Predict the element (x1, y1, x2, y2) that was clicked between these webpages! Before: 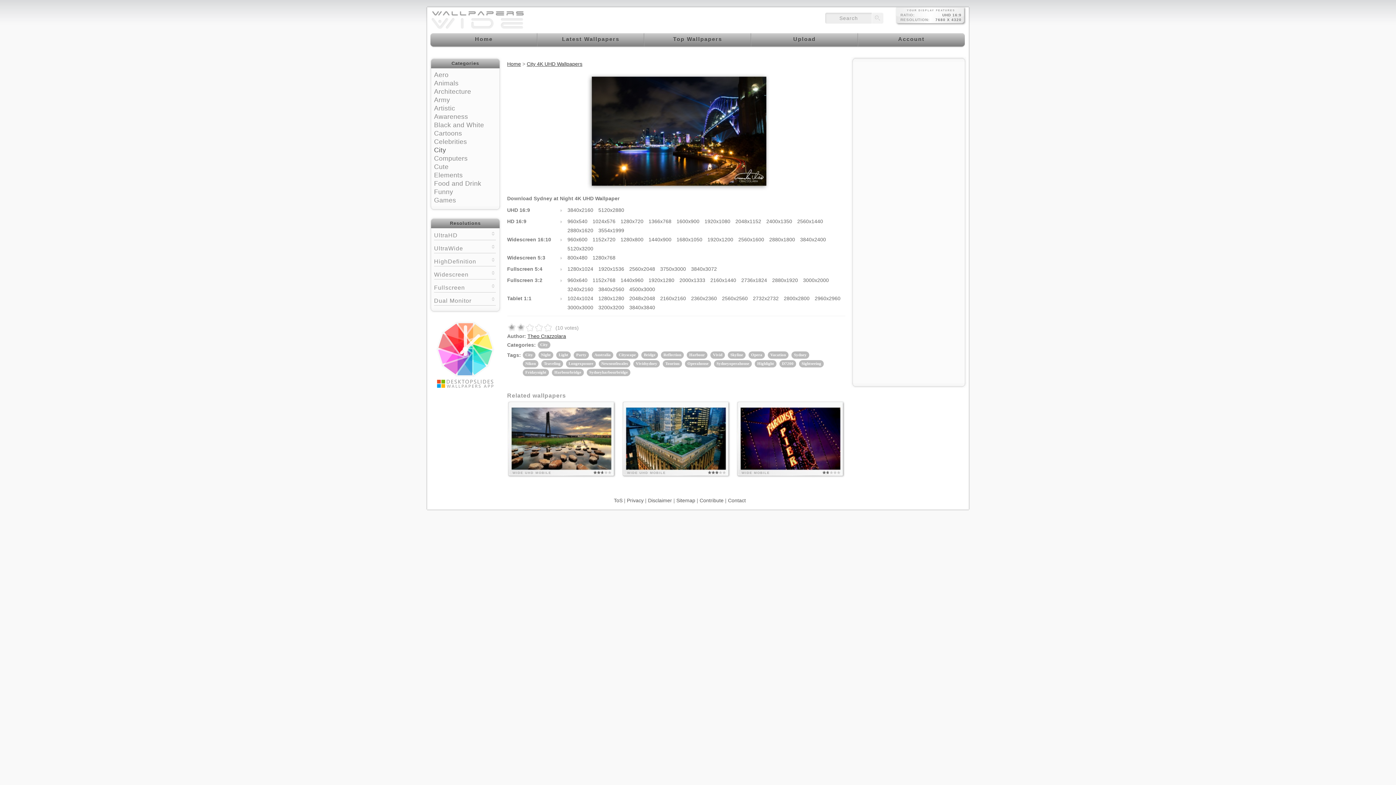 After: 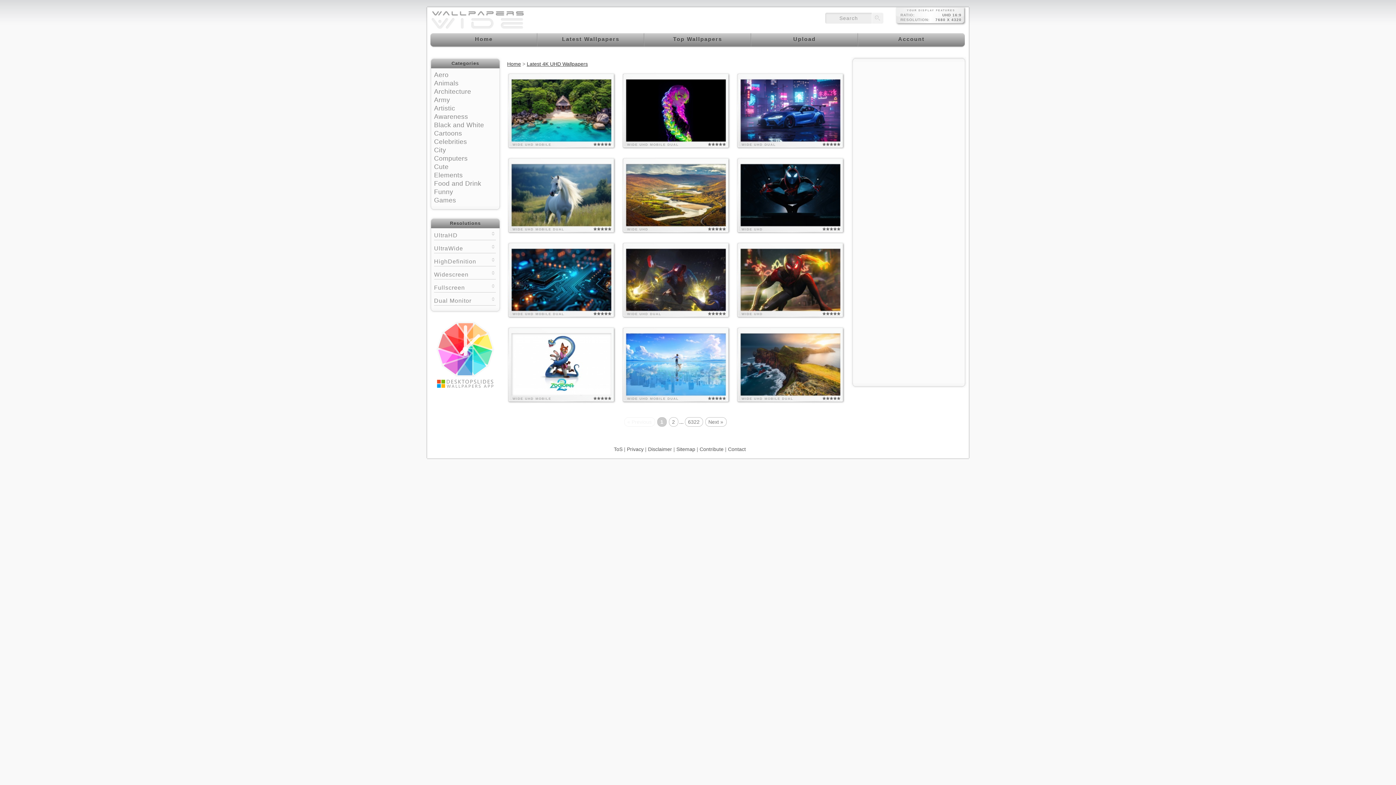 Action: bbox: (537, 32, 644, 47) label: Latest Wallpapers